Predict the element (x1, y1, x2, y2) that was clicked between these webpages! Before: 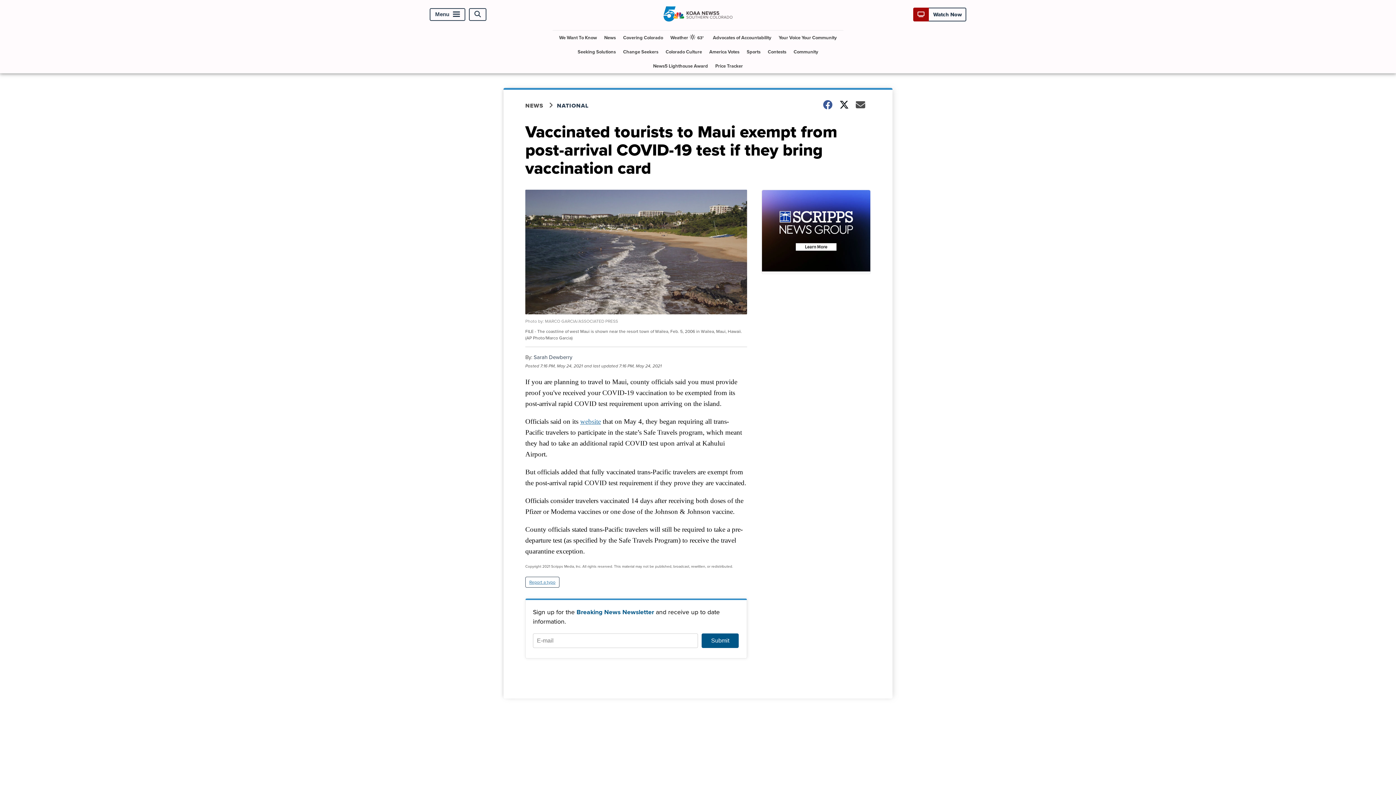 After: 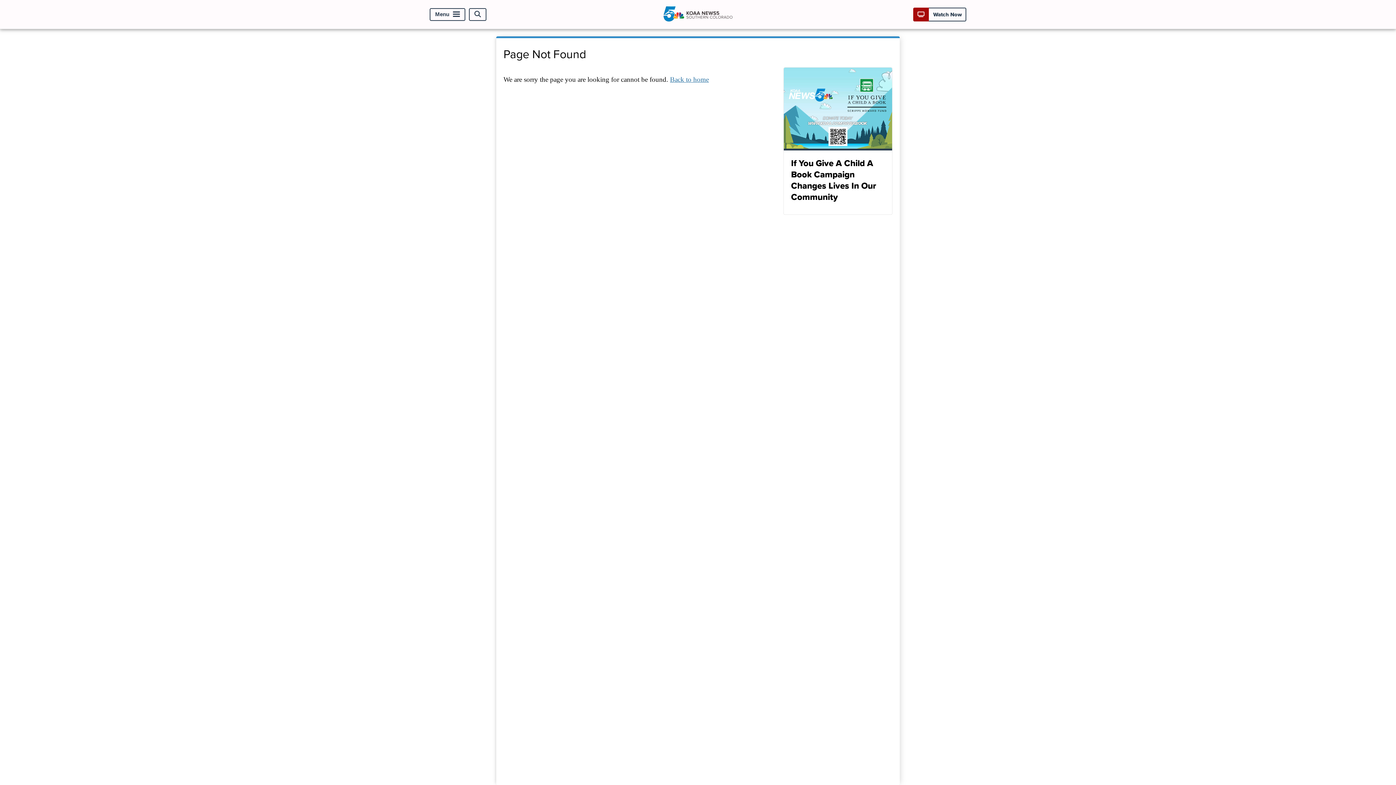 Action: label: Sarah Dewberry bbox: (533, 353, 572, 361)